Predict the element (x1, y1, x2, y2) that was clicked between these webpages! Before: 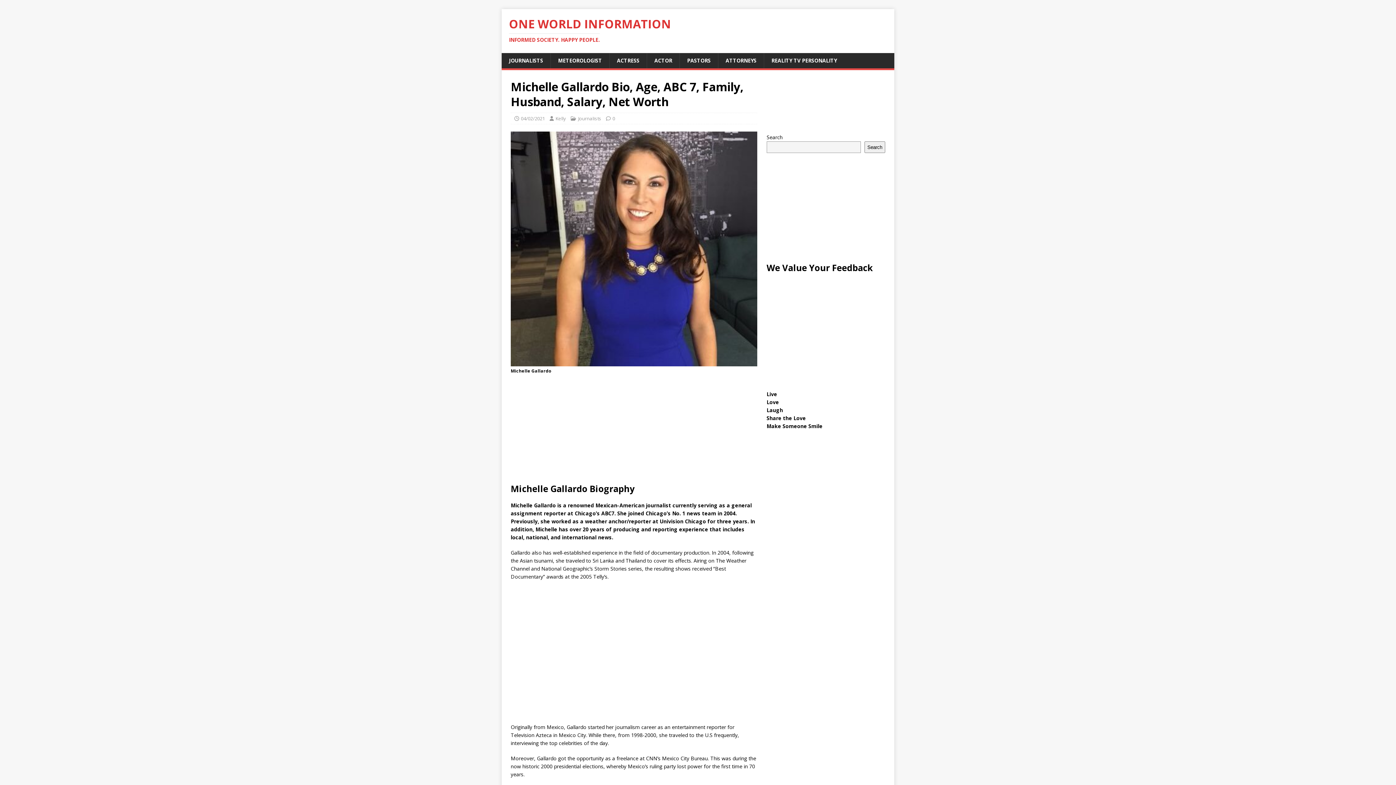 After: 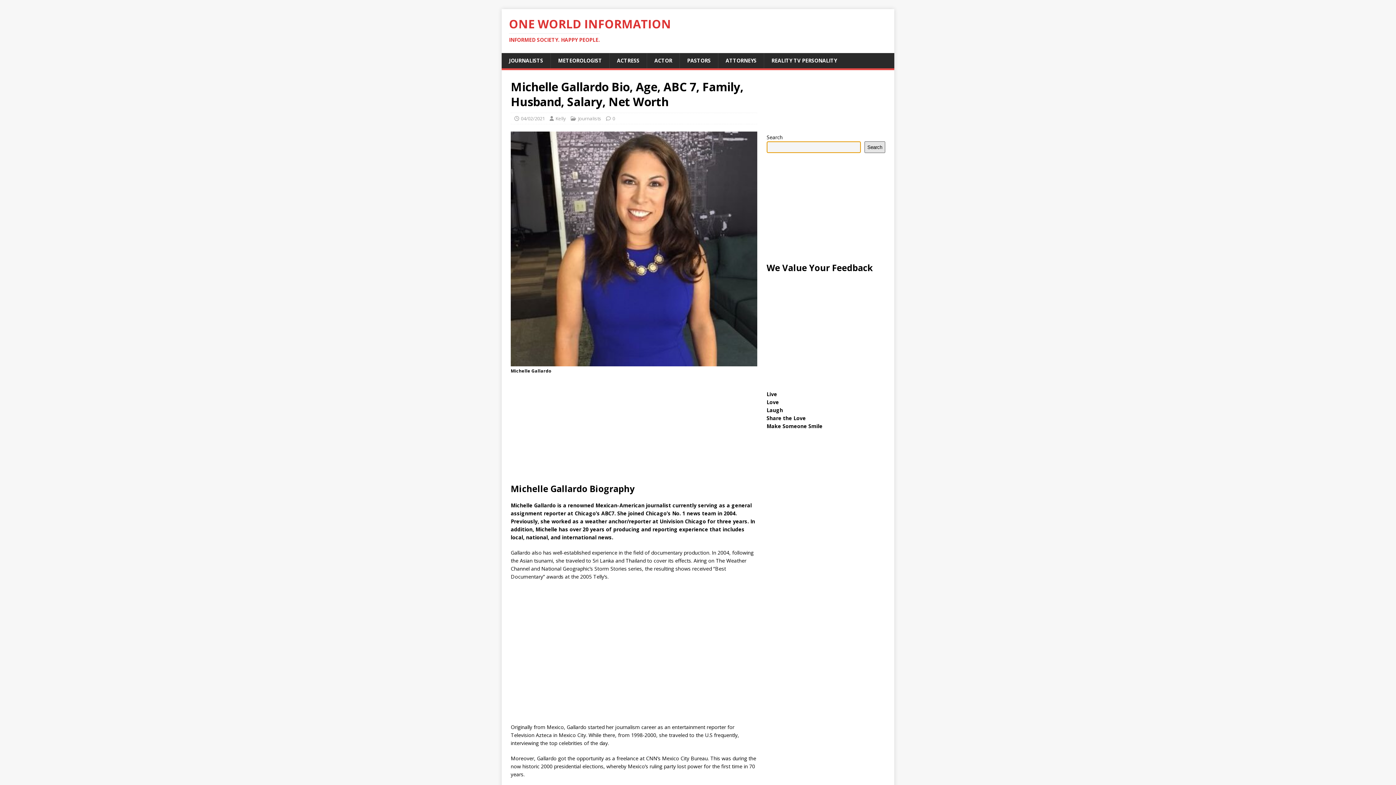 Action: label: Search bbox: (864, 141, 885, 153)